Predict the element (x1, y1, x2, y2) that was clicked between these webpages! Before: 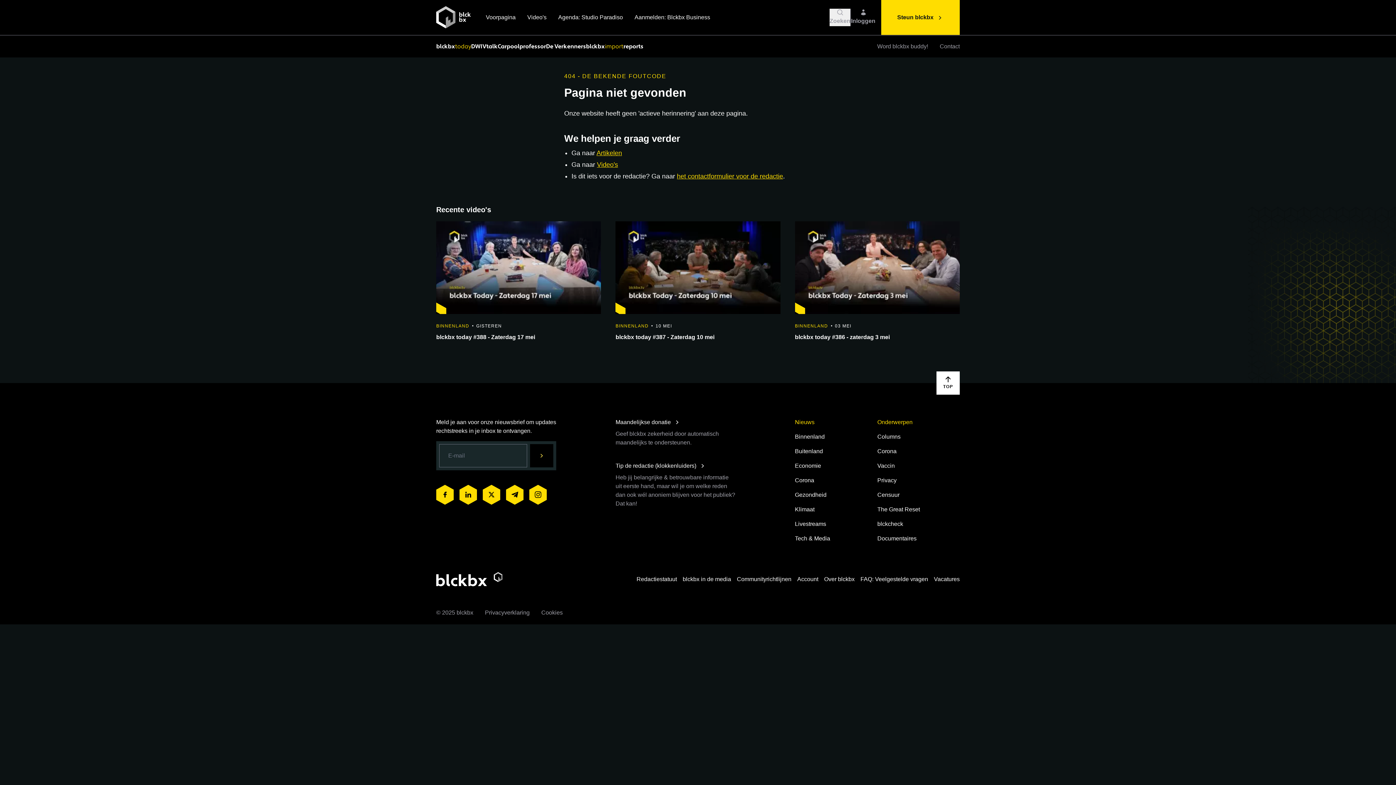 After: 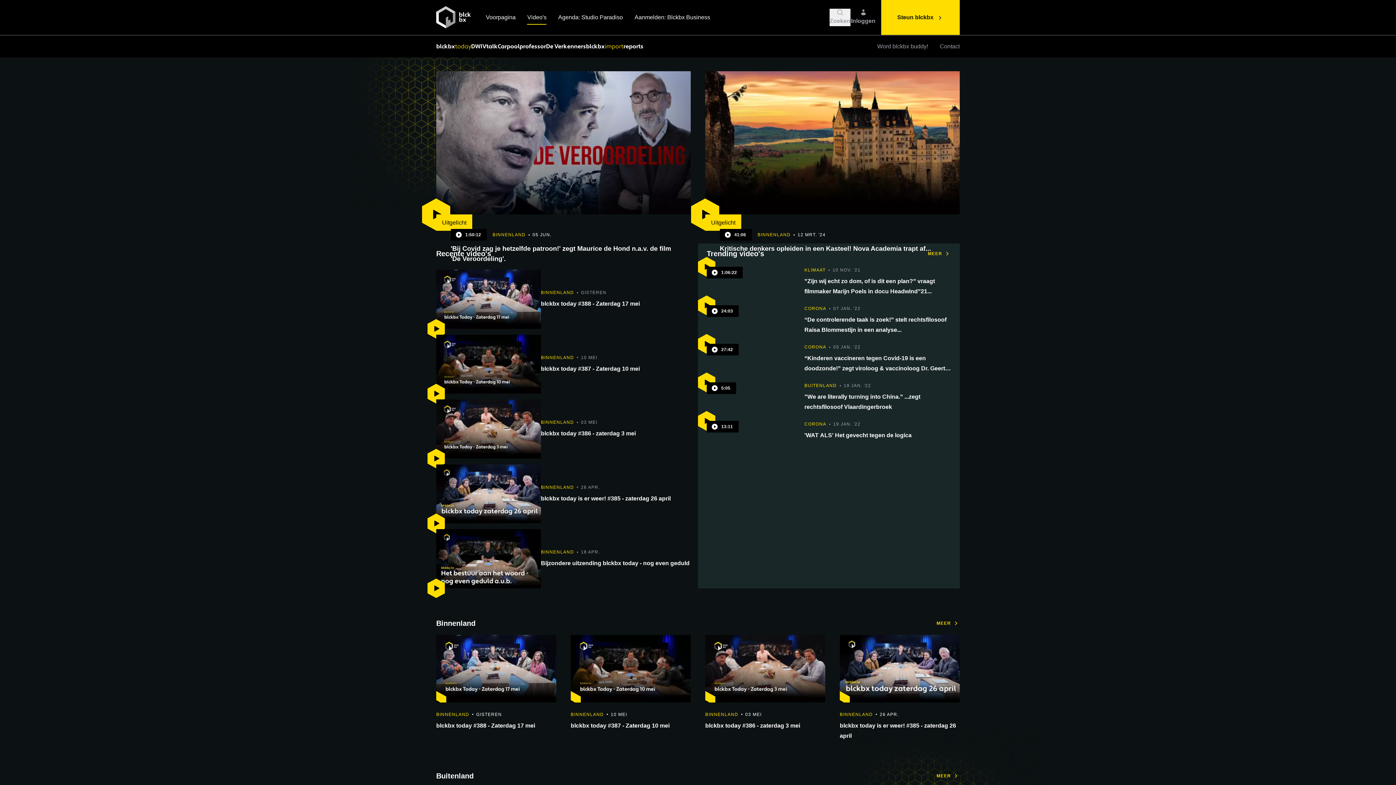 Action: bbox: (527, 13, 546, 21) label: Video's